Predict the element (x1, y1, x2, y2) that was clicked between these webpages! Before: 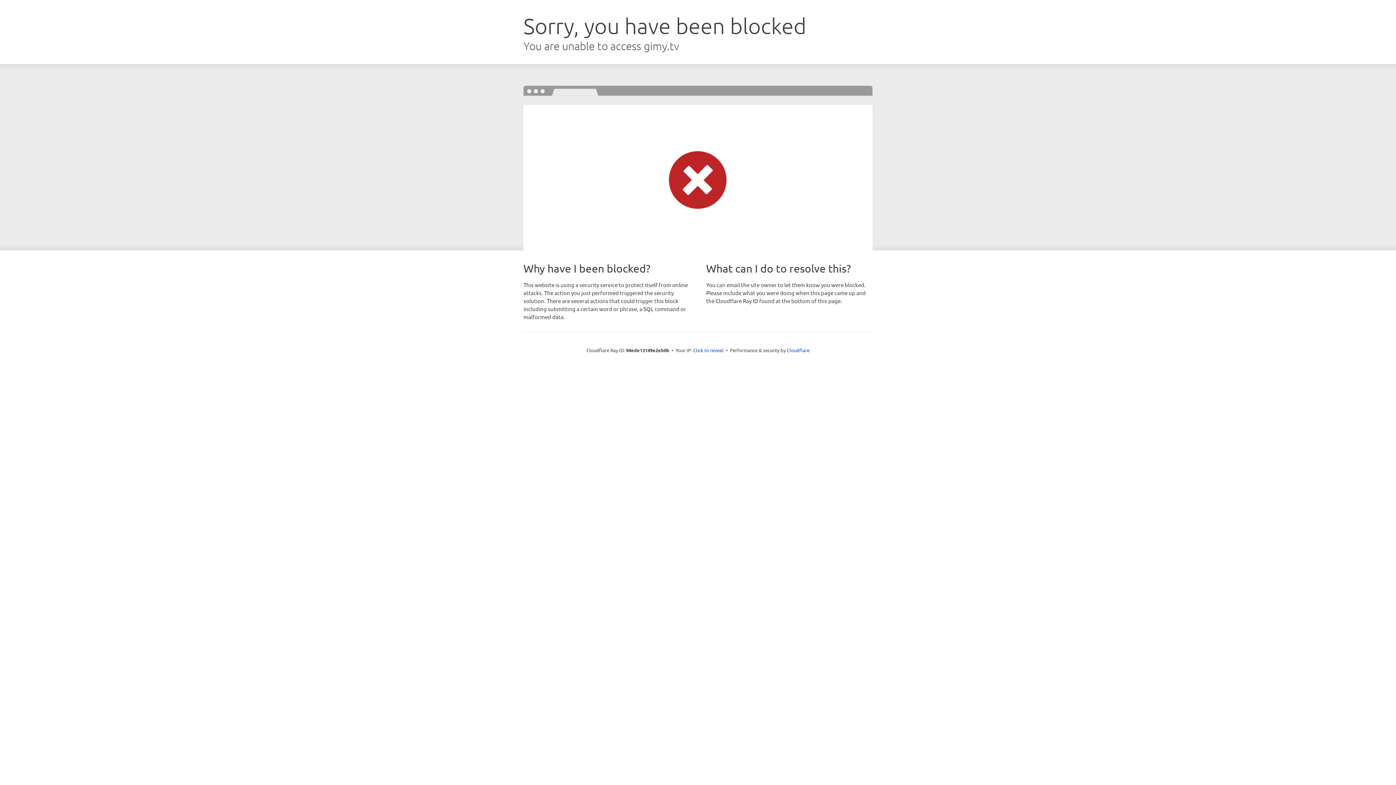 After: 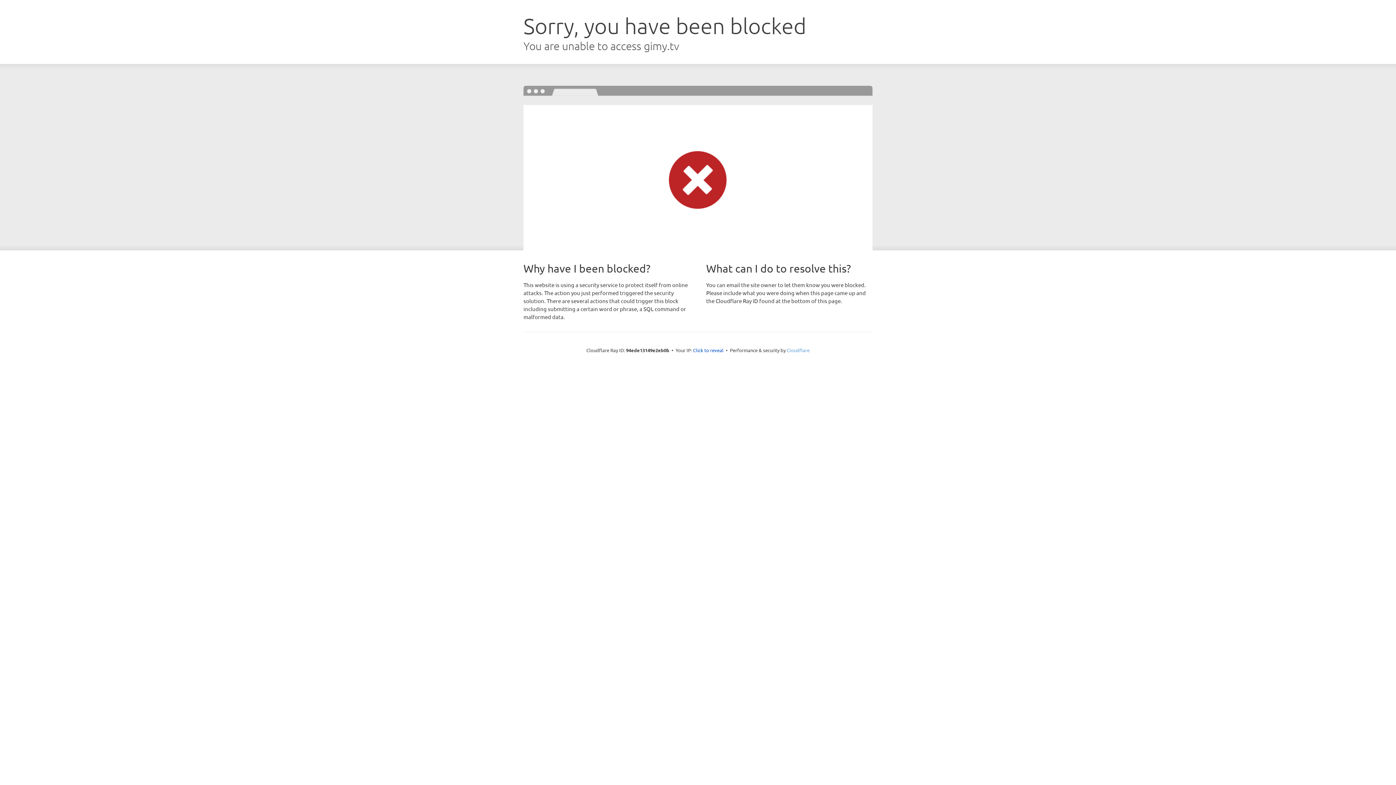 Action: bbox: (786, 347, 809, 353) label: Cloudflare